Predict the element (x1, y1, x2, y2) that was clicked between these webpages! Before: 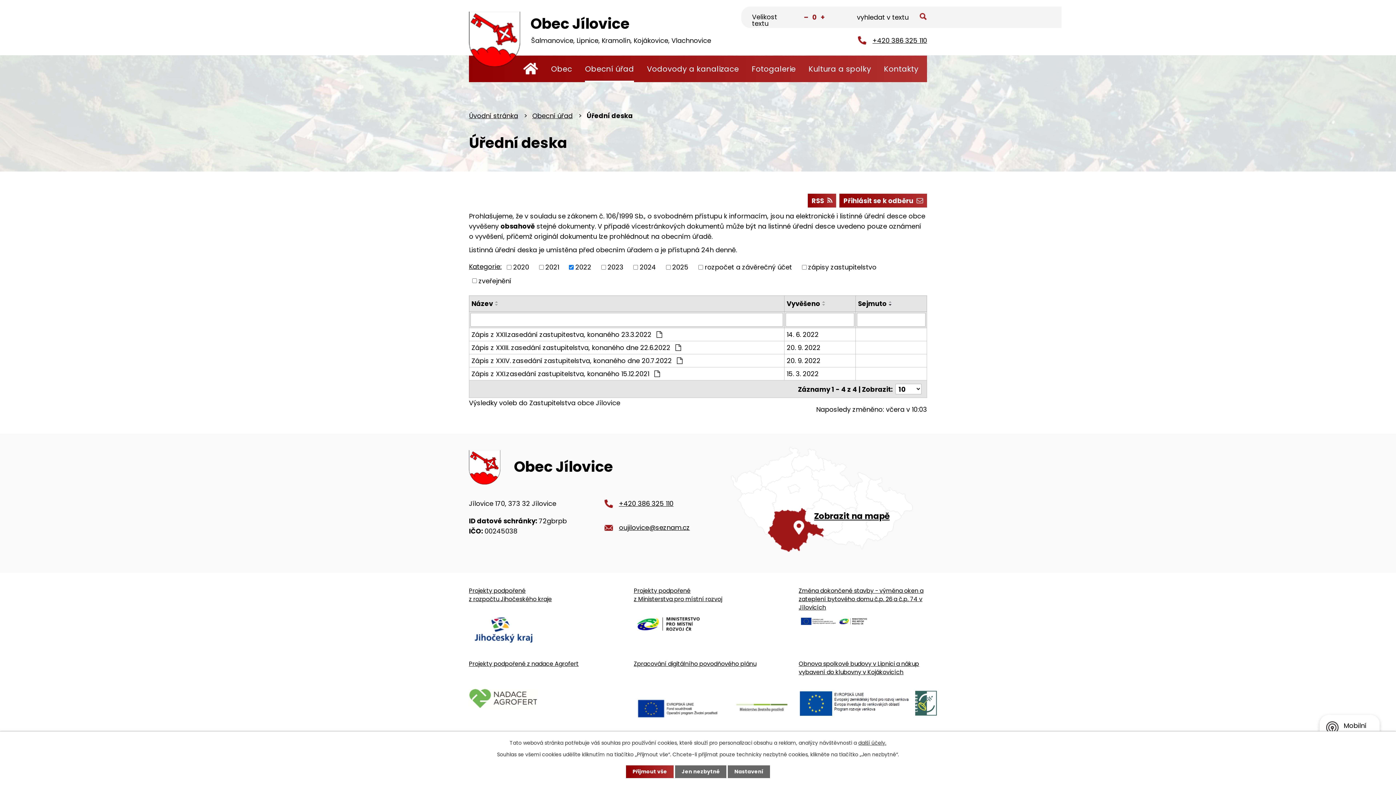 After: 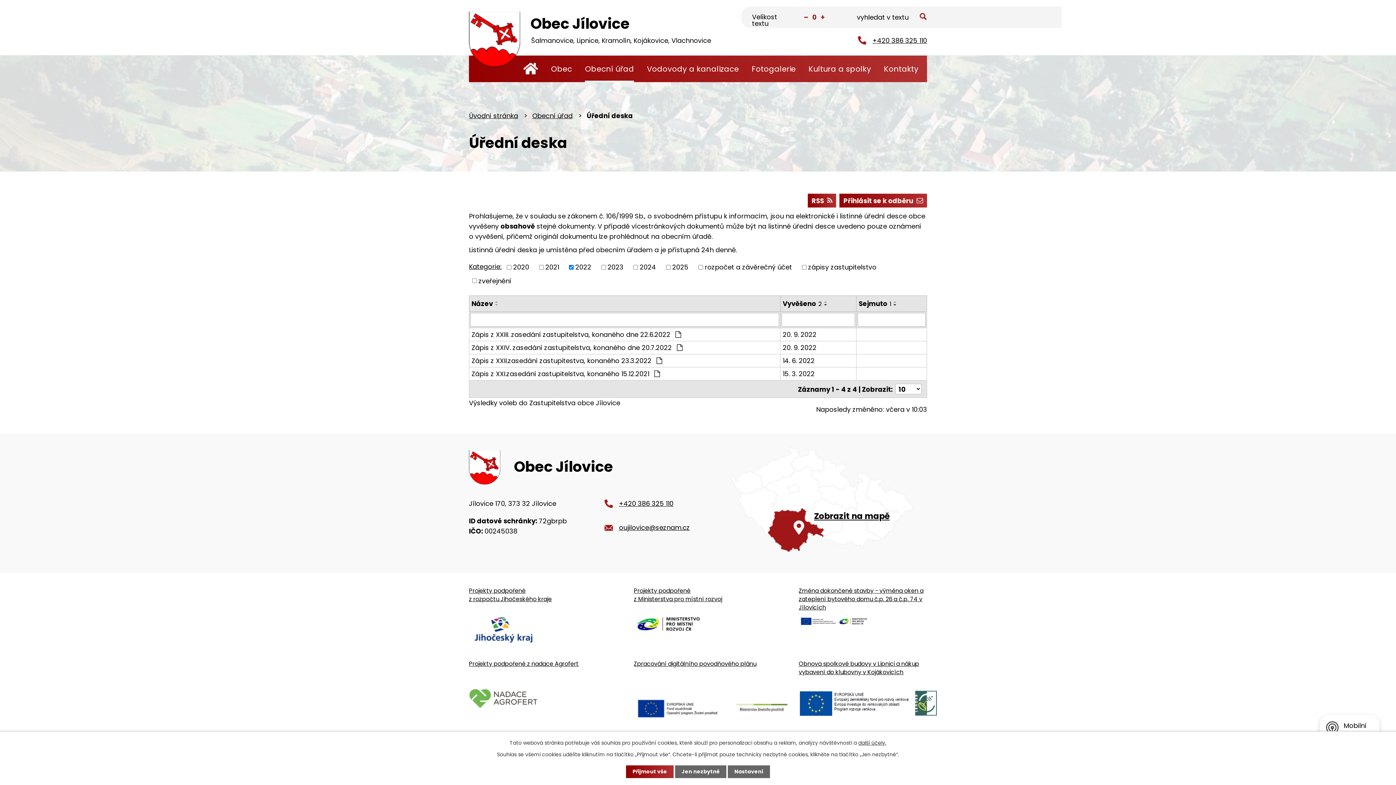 Action: bbox: (820, 303, 828, 306)